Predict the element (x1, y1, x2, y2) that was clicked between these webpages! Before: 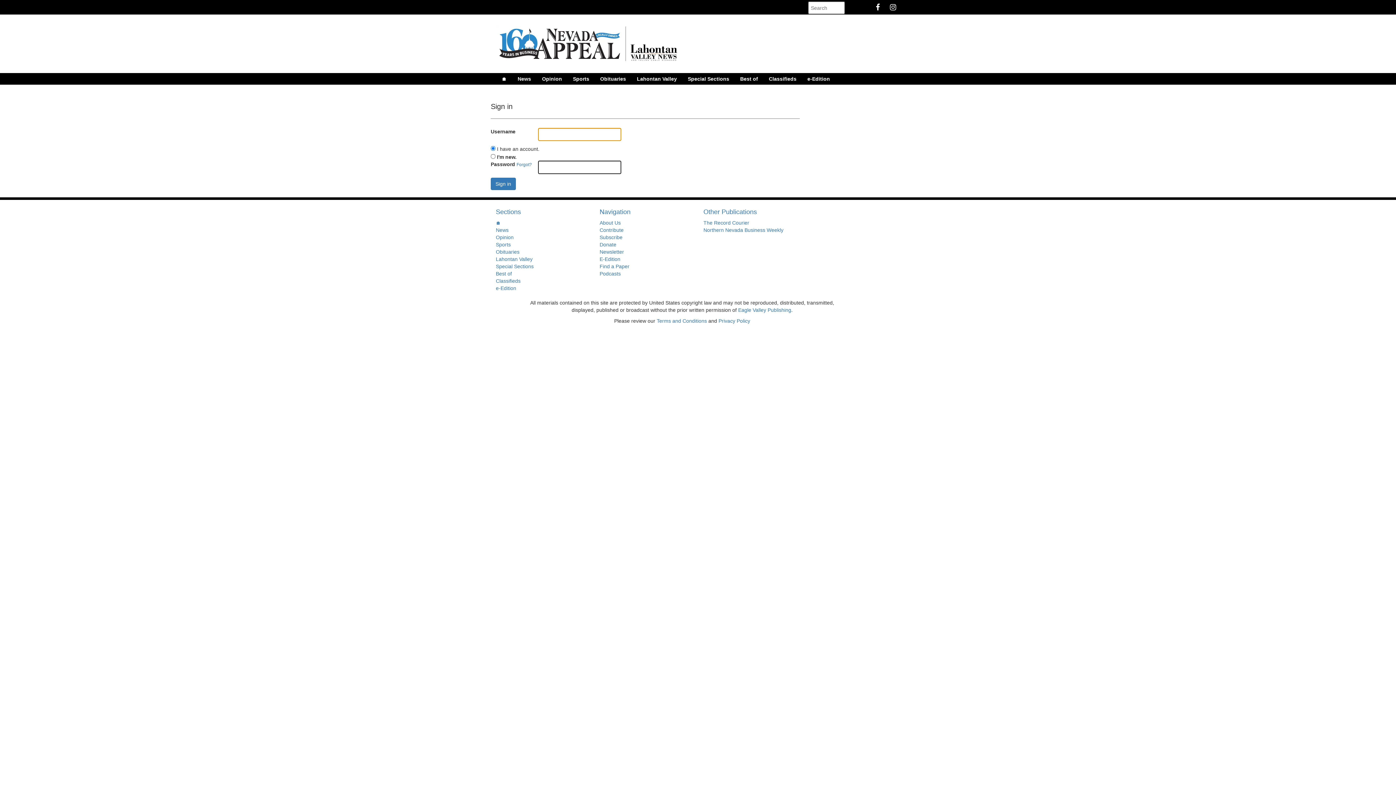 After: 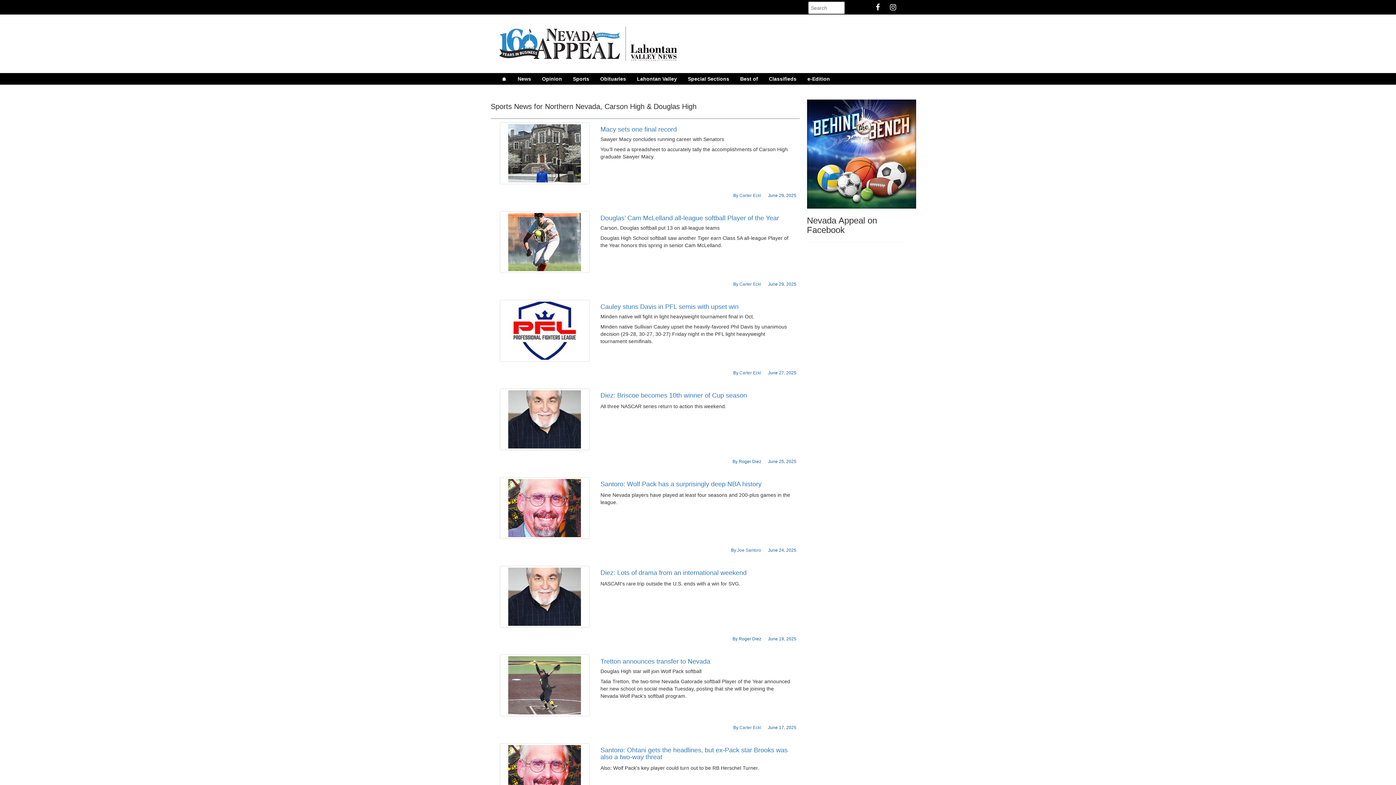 Action: label: Sports bbox: (496, 241, 510, 247)